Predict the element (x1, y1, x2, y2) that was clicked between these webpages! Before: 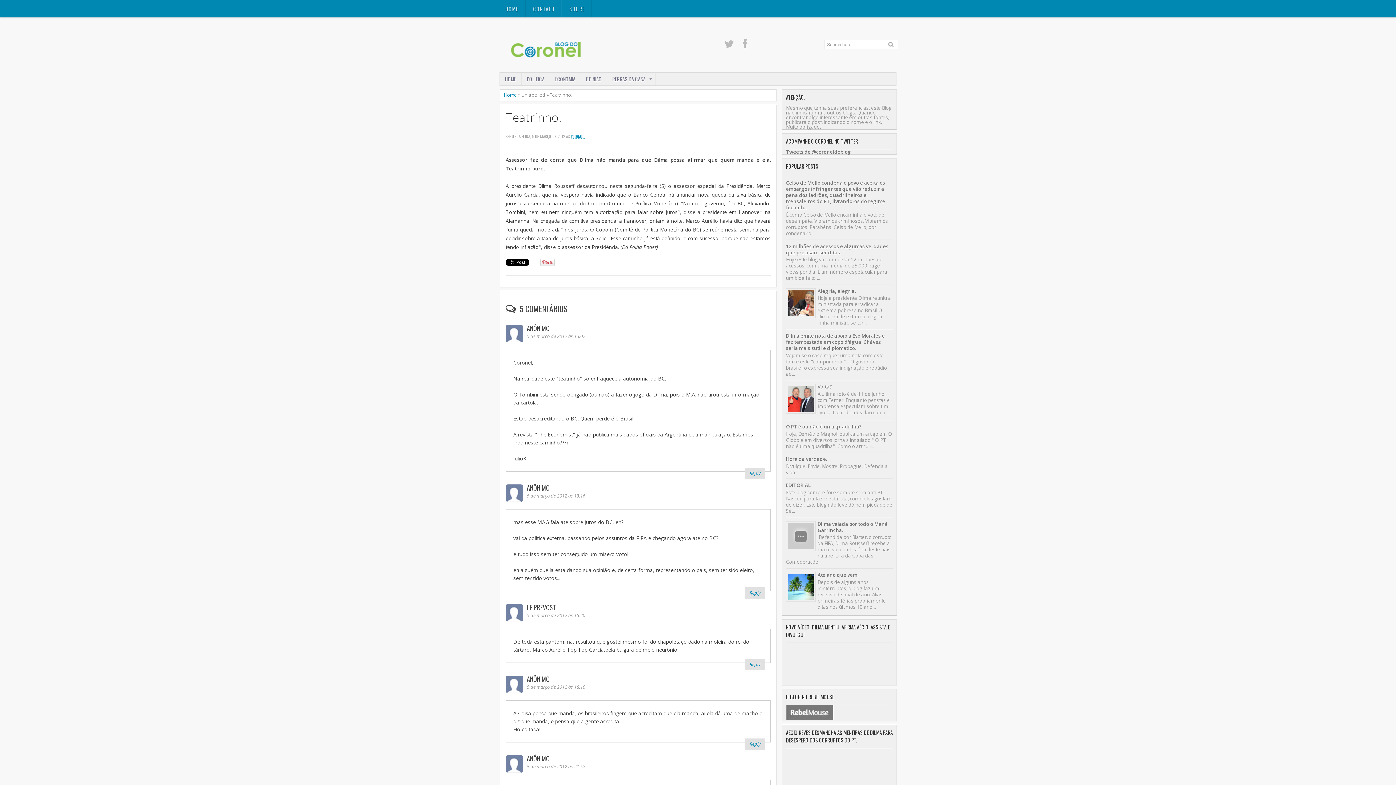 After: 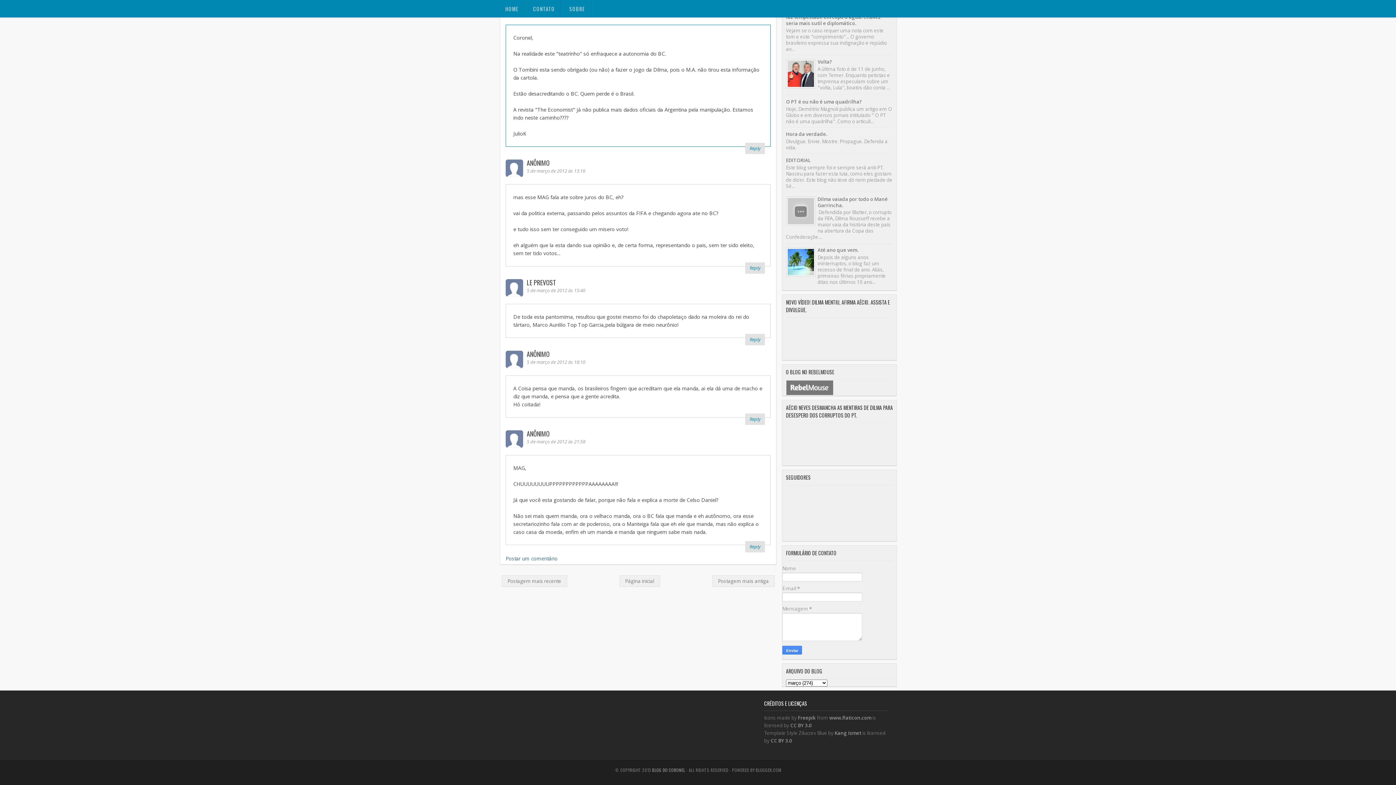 Action: label: 5 de março de 2012 às 13:07 bbox: (526, 332, 585, 339)